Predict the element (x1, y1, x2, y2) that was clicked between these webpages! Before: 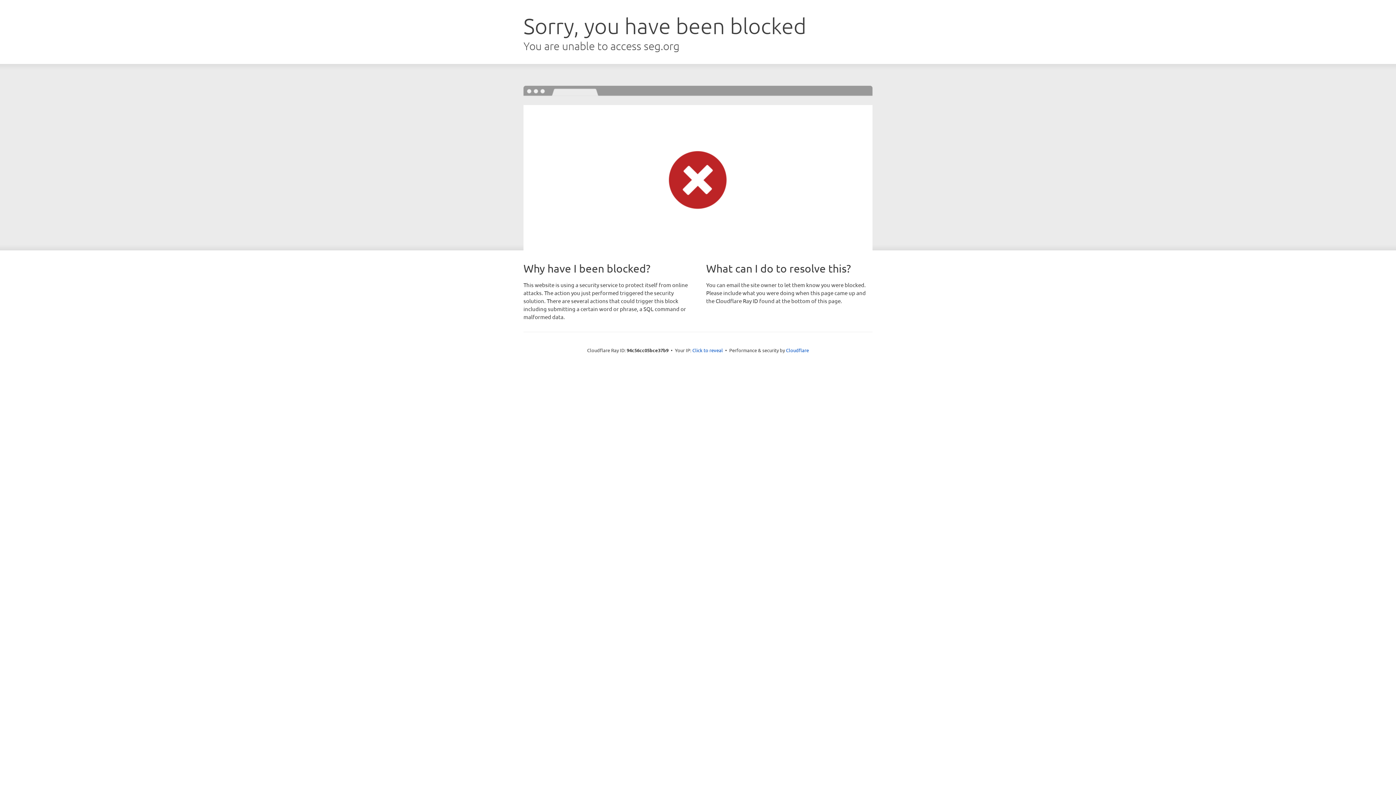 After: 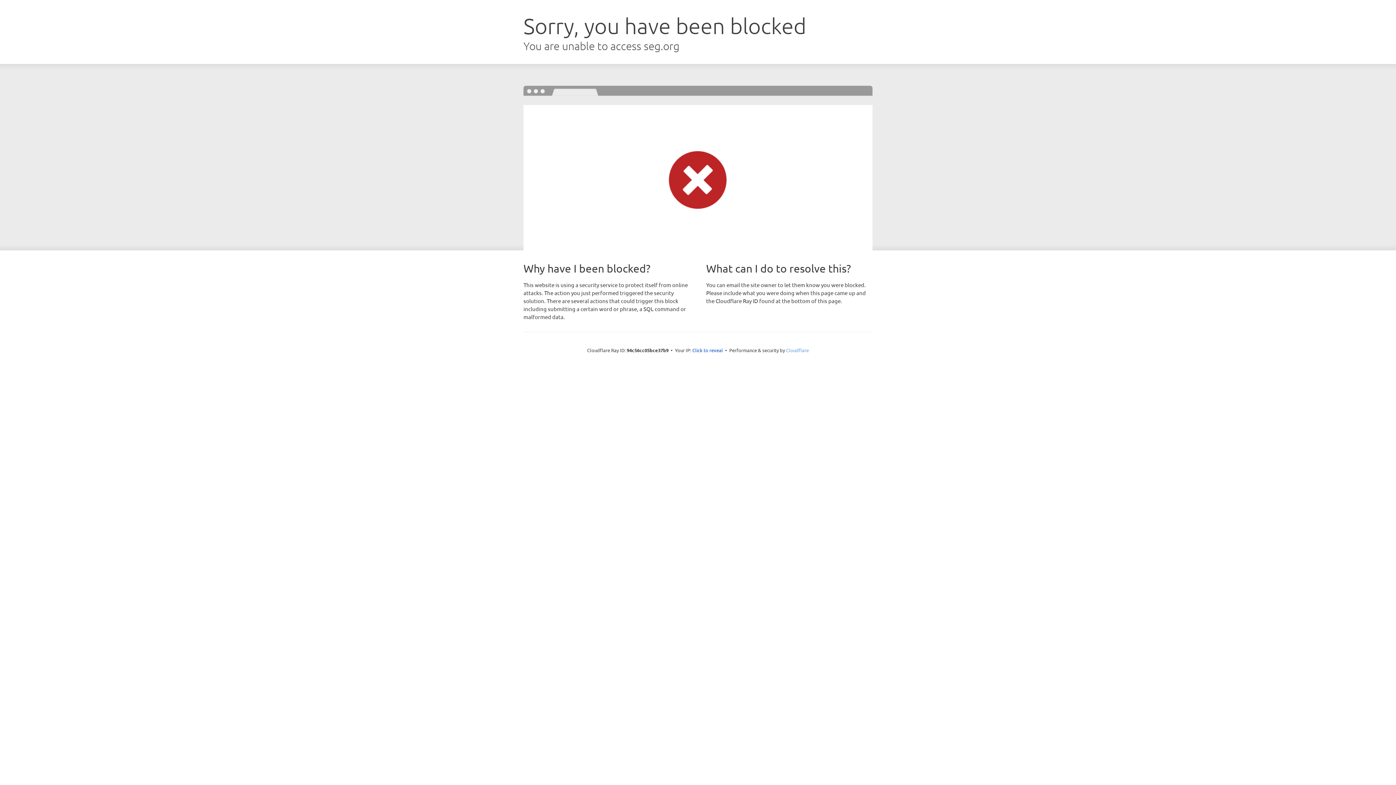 Action: bbox: (786, 347, 809, 353) label: Cloudflare